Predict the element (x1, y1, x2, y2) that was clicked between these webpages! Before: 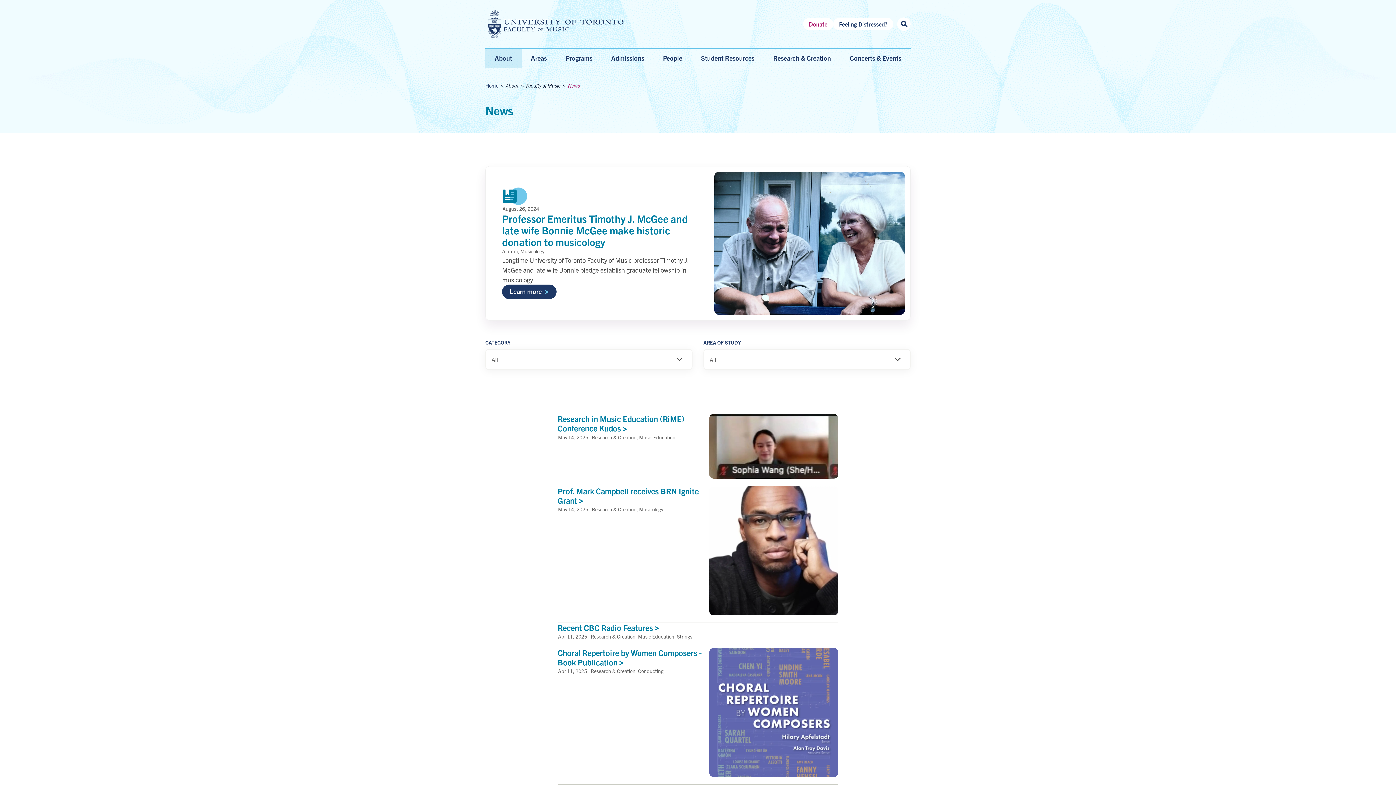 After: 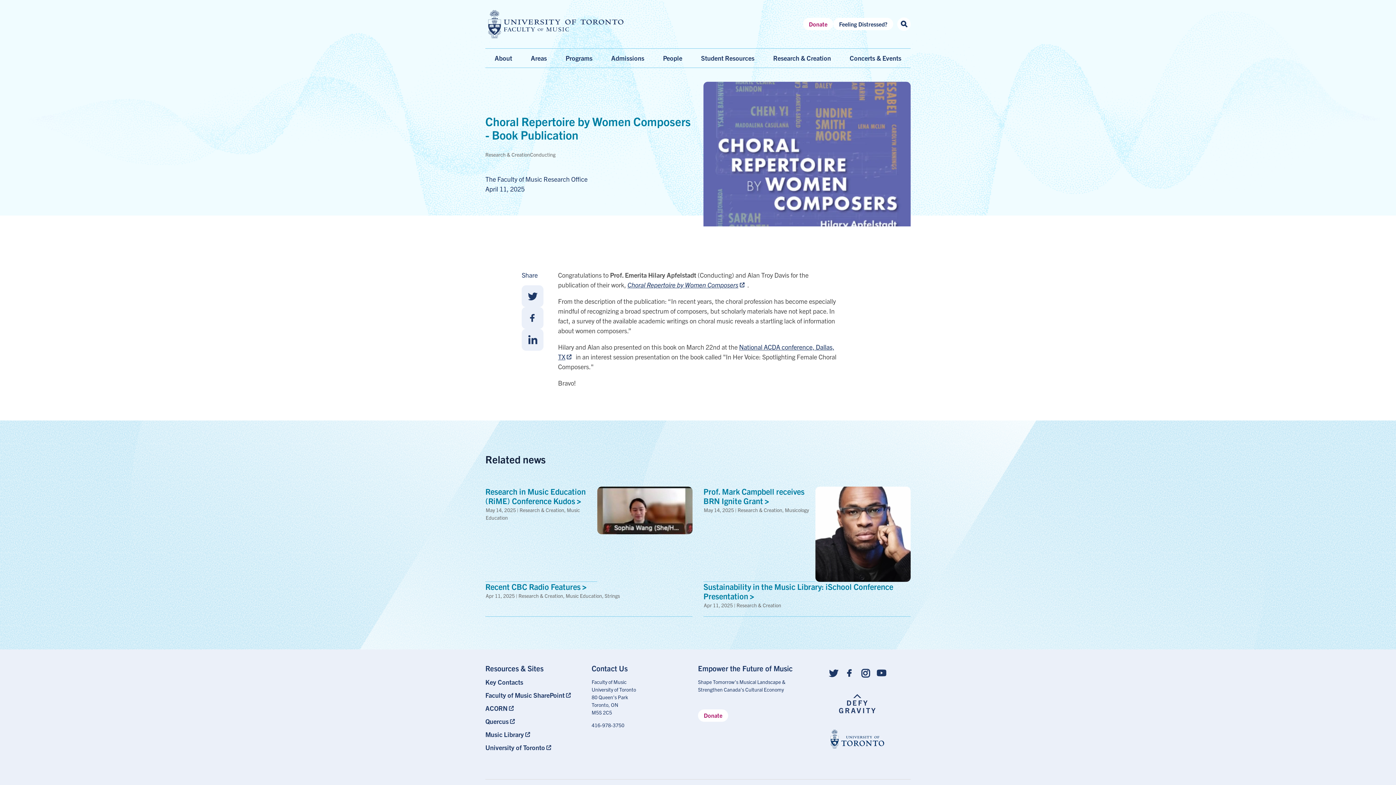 Action: bbox: (557, 648, 701, 667) label: Choral Repertoire by Women Composers - Book Publication 